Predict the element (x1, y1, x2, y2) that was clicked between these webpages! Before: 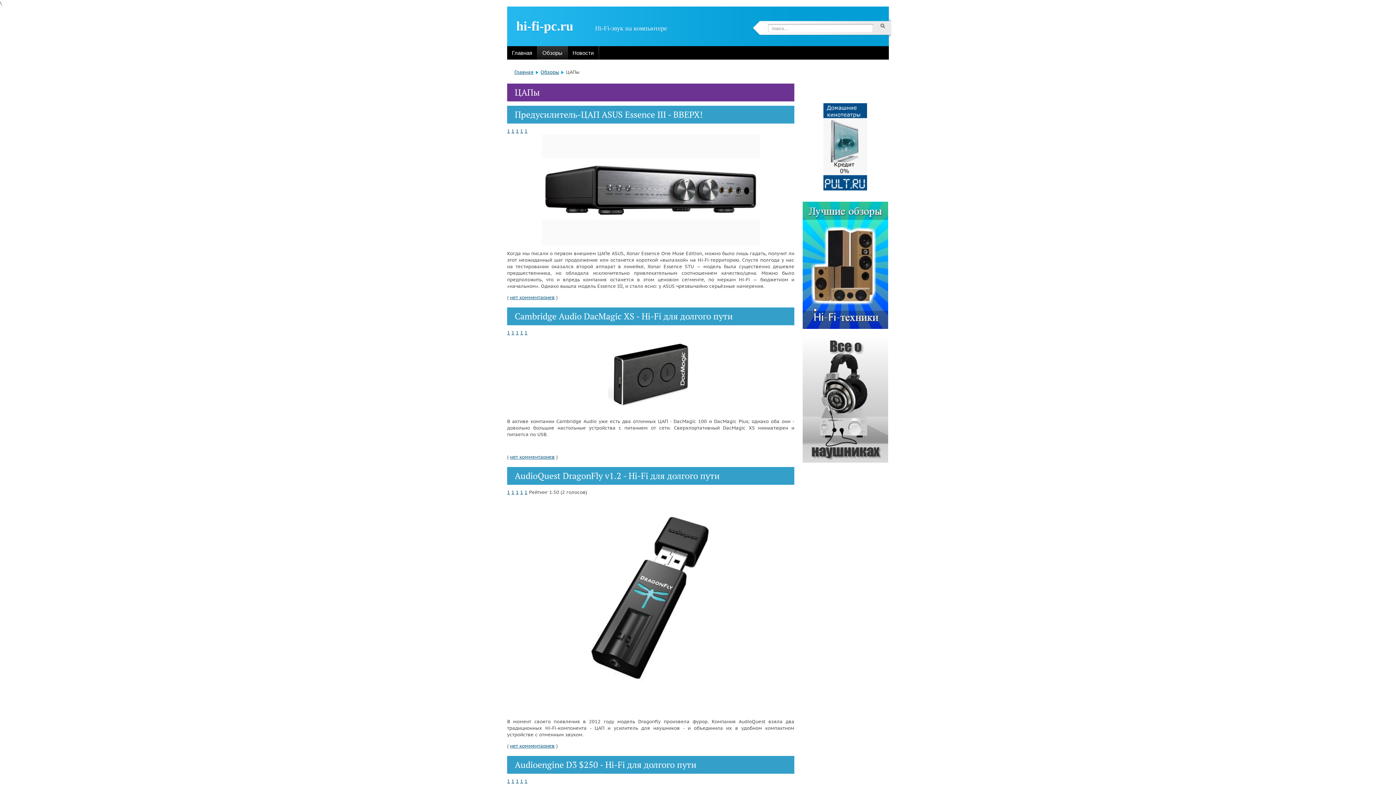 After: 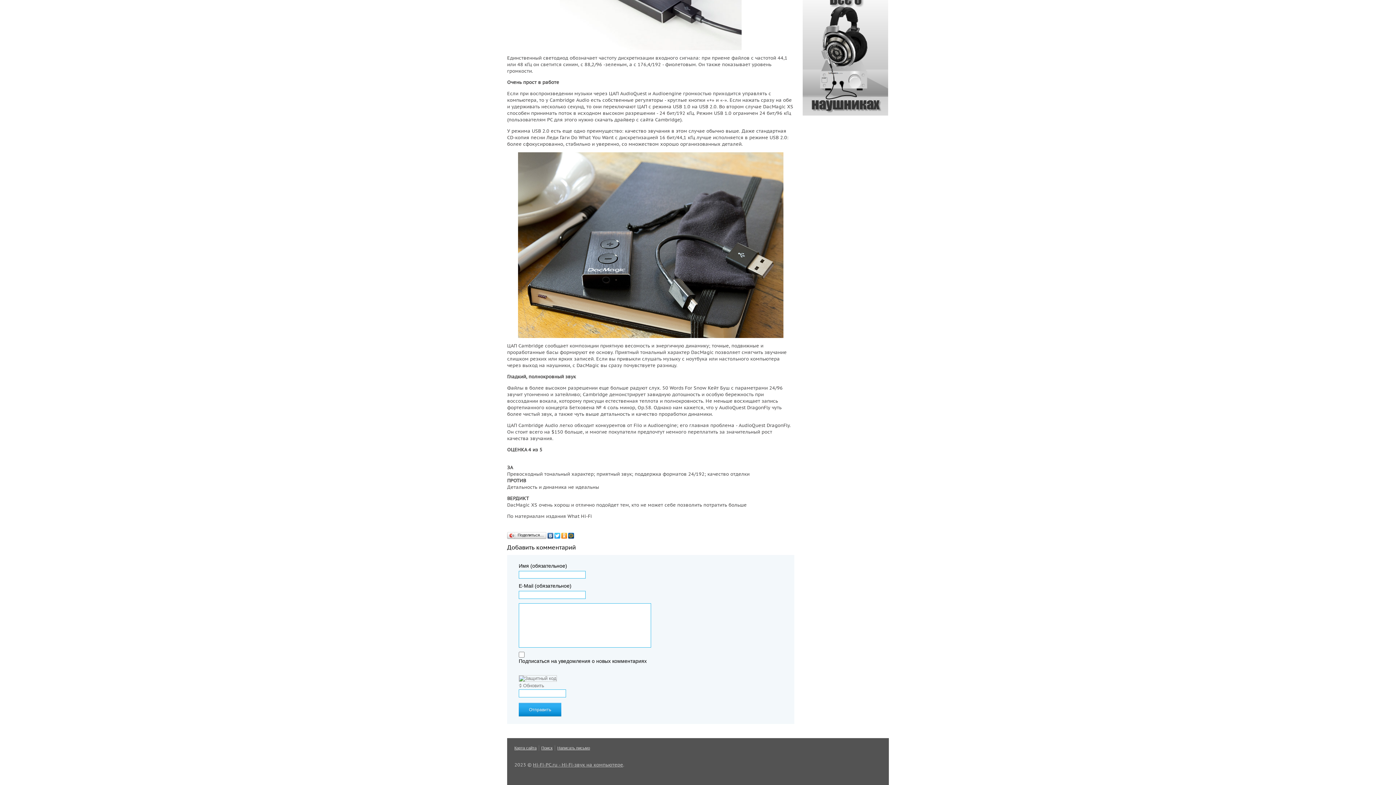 Action: label: нет комментариев bbox: (510, 454, 554, 460)